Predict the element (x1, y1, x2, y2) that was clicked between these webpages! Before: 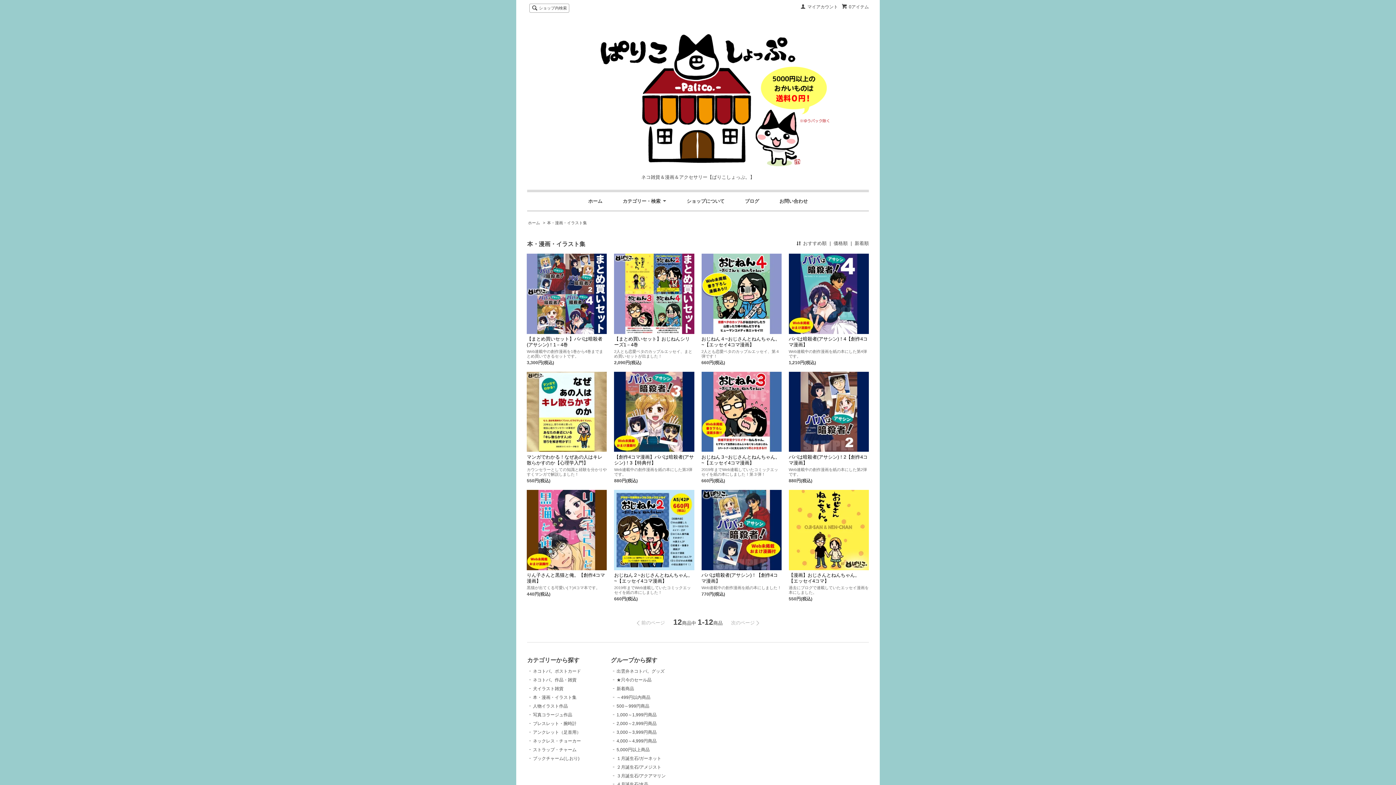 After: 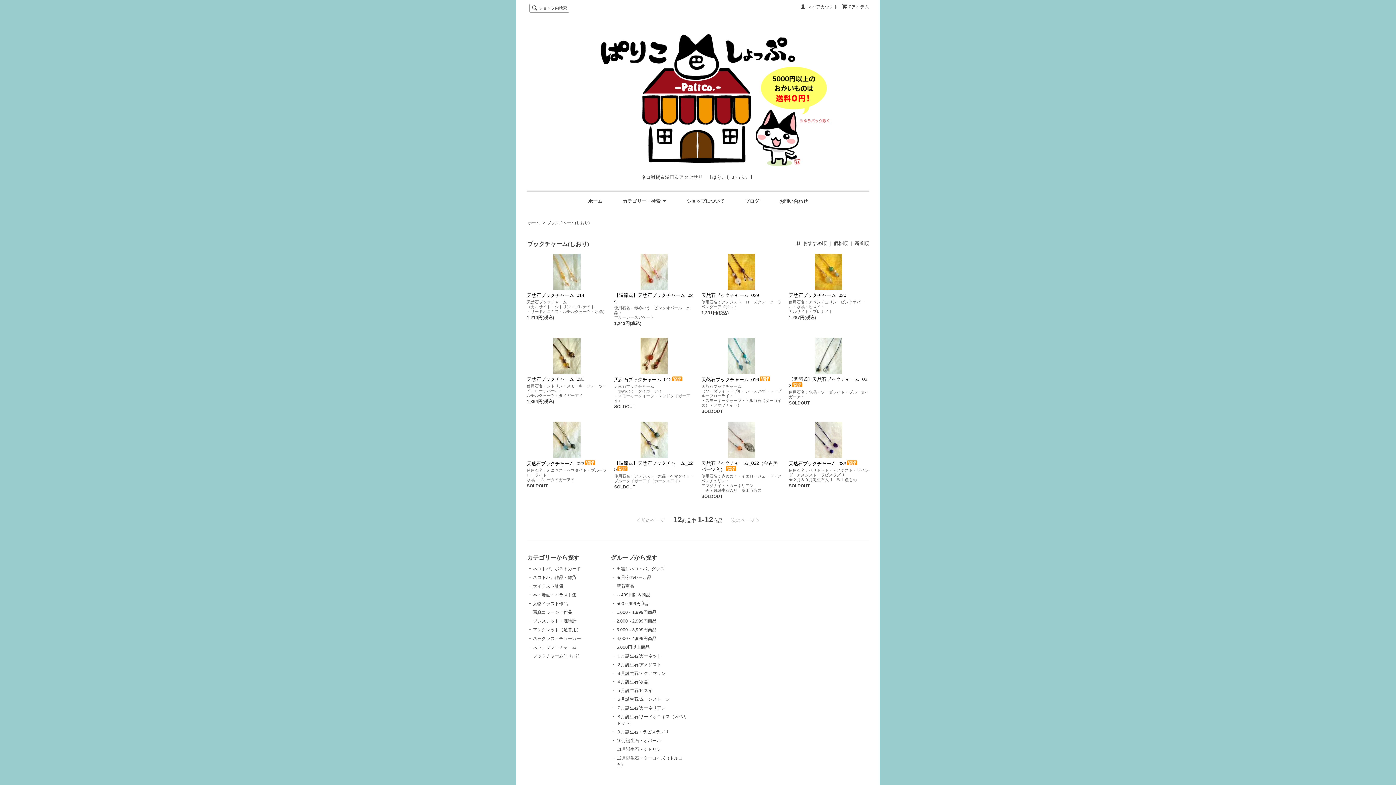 Action: bbox: (533, 756, 579, 761) label: ブックチャーム(しおり)